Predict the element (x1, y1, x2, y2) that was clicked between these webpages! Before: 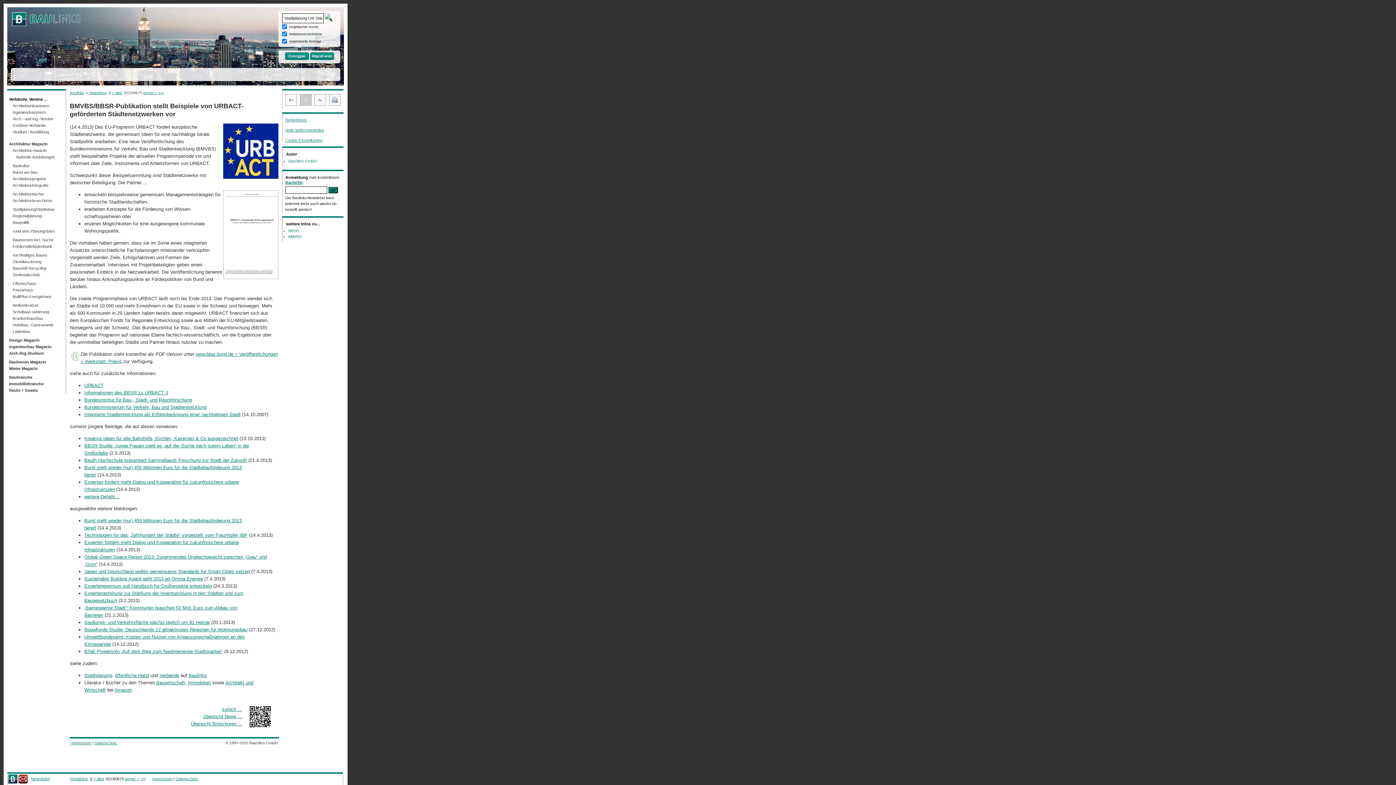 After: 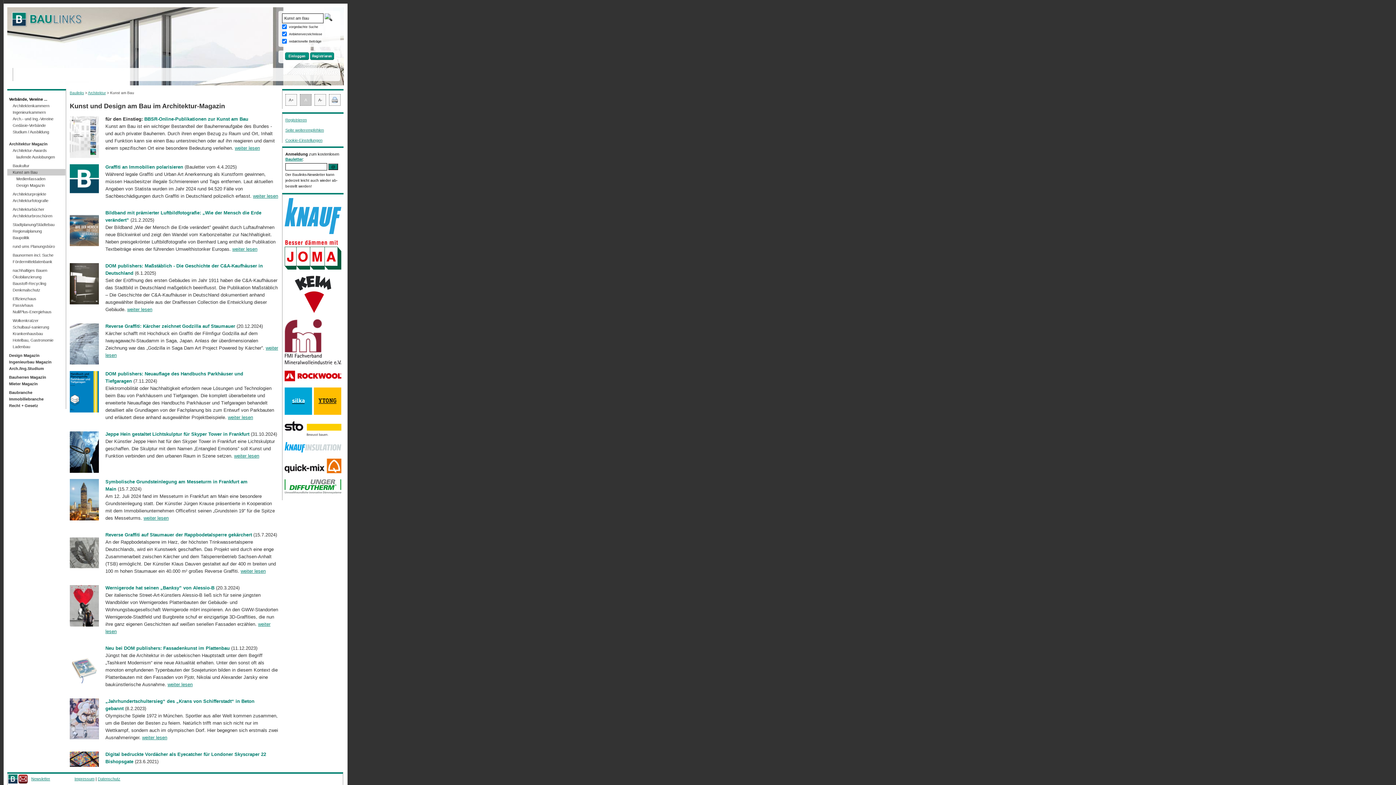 Action: label: Kunst am Bau bbox: (7, 169, 65, 175)